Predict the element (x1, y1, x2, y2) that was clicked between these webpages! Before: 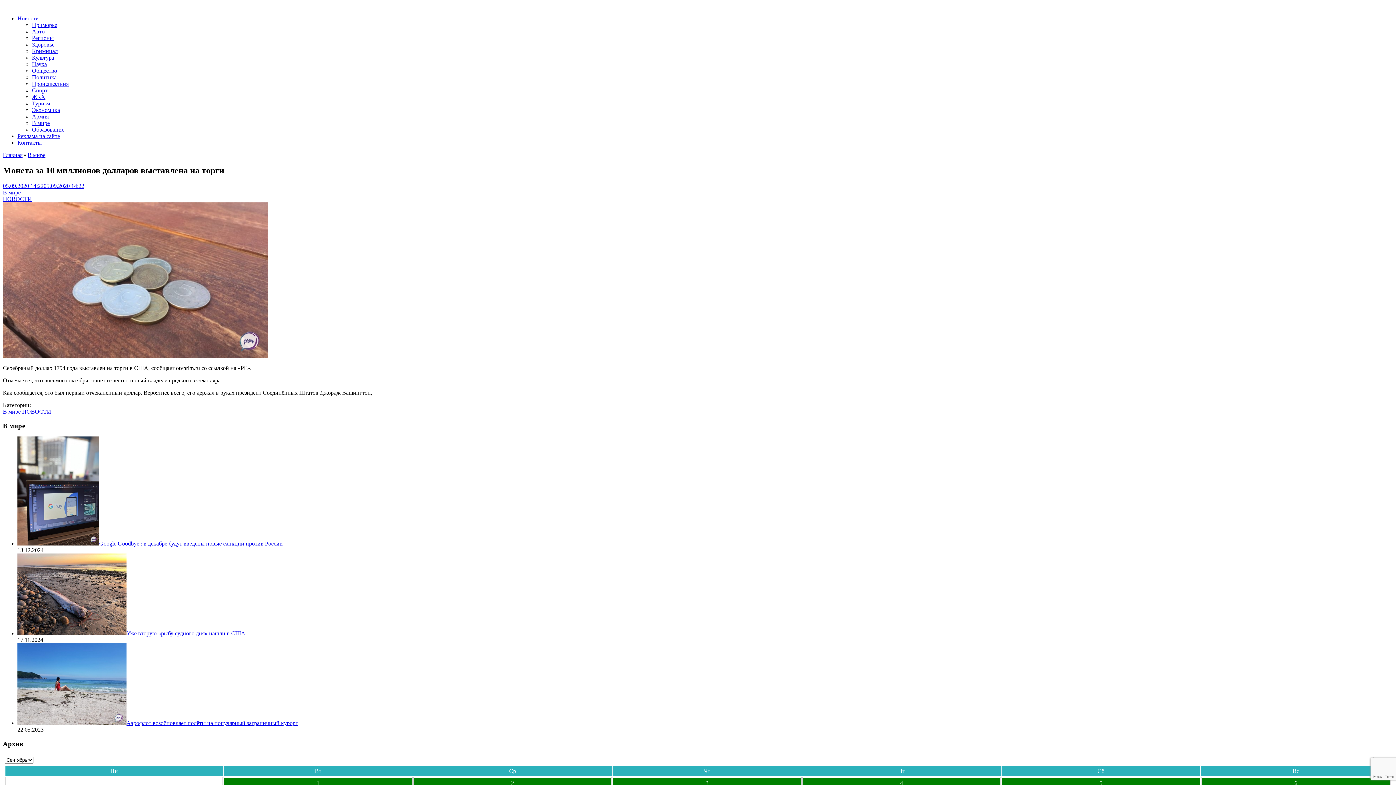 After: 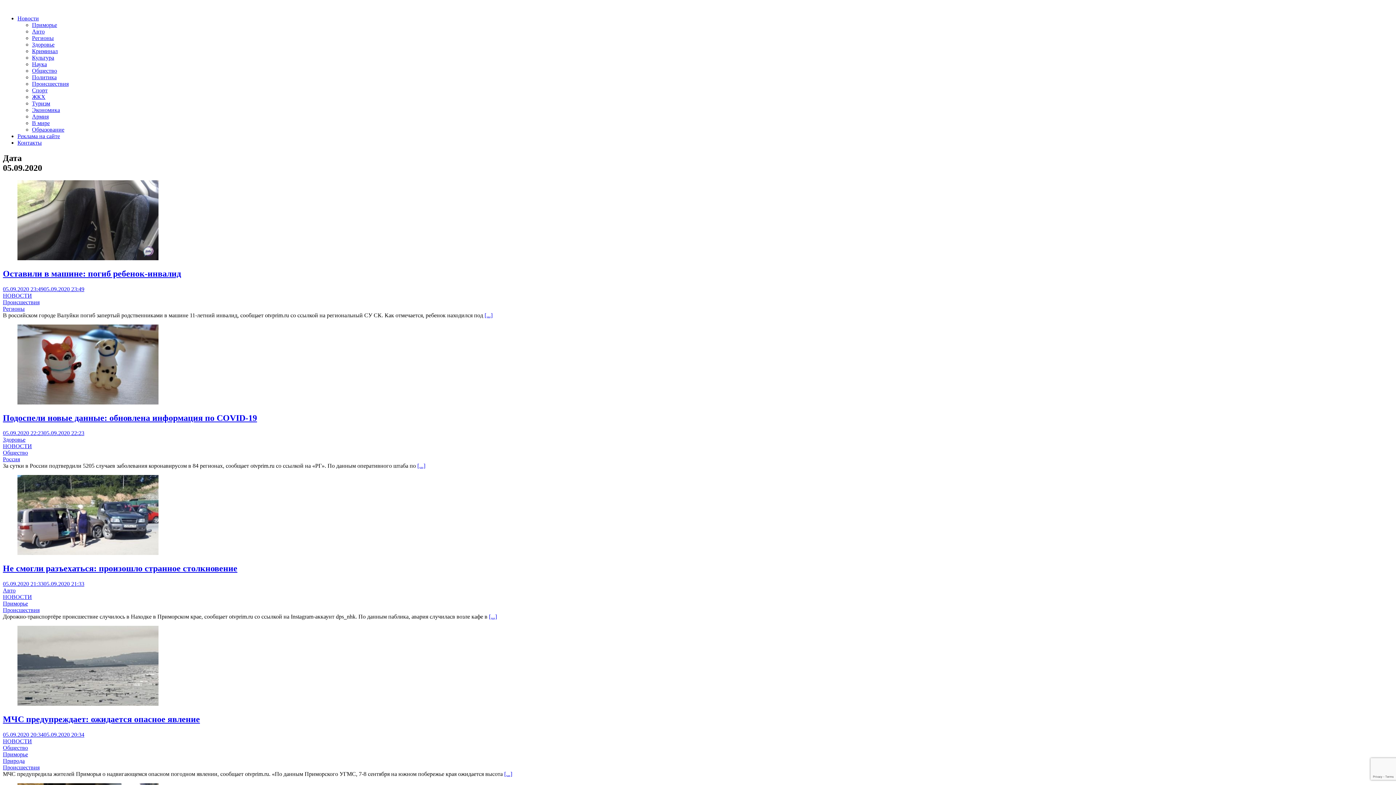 Action: label: 5 bbox: (1002, 778, 1200, 788)